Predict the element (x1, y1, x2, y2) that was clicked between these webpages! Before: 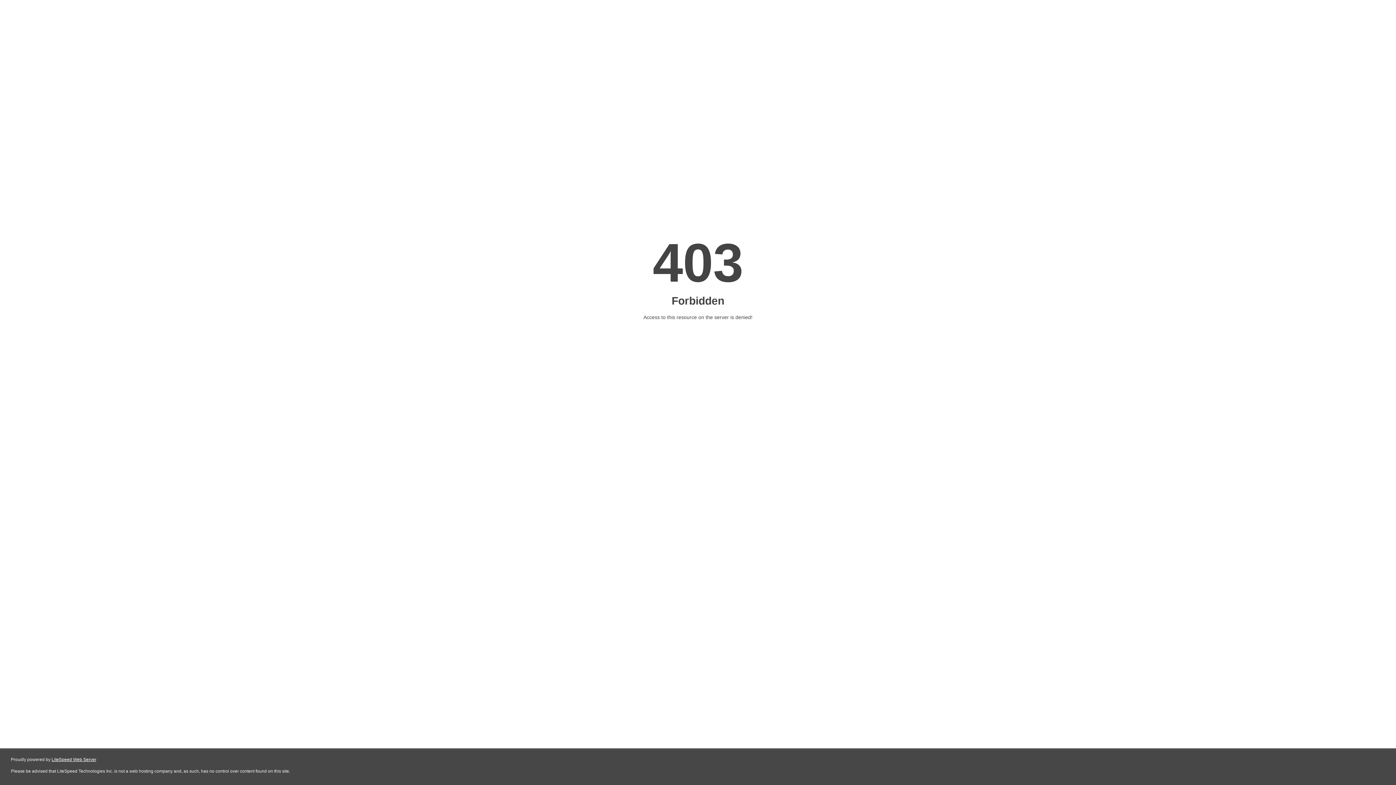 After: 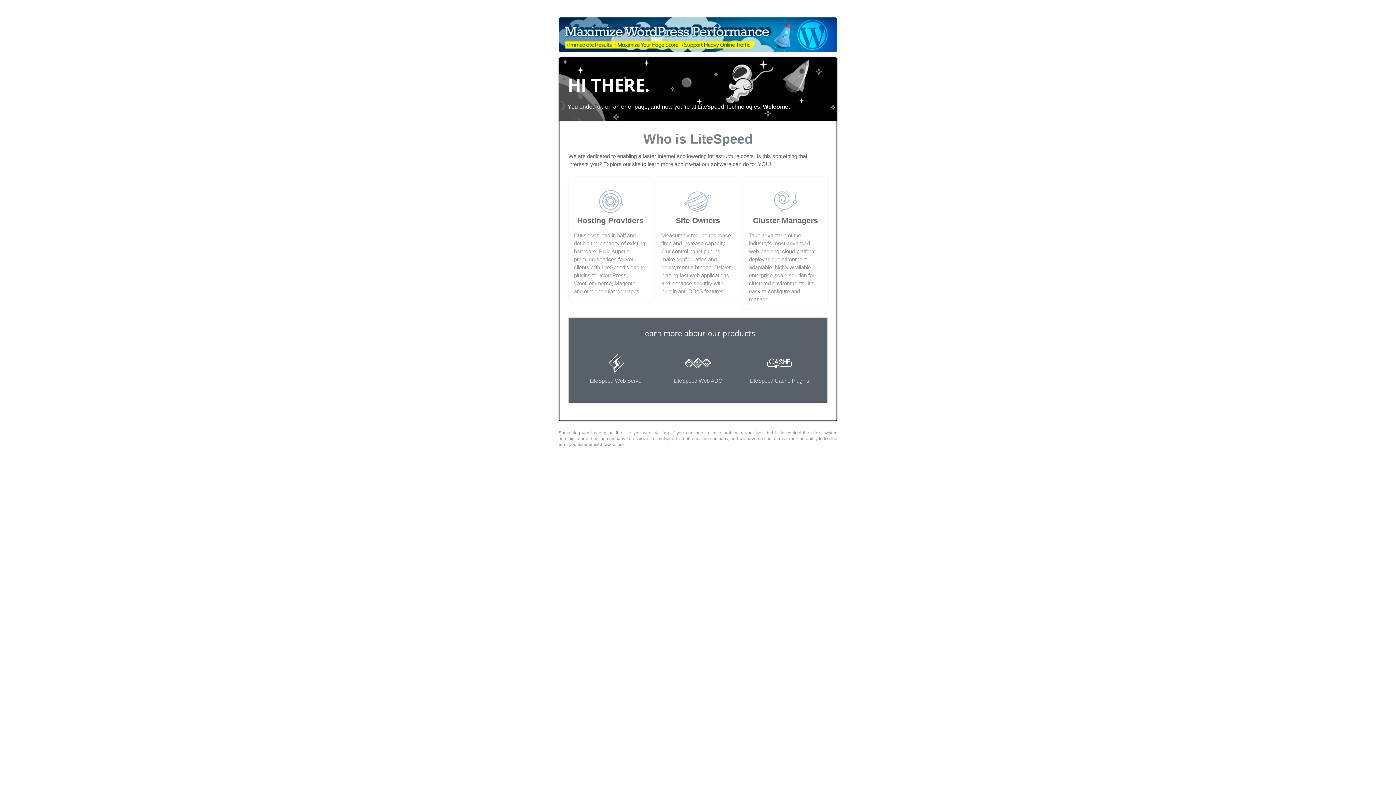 Action: bbox: (51, 757, 96, 762) label: LiteSpeed Web Server